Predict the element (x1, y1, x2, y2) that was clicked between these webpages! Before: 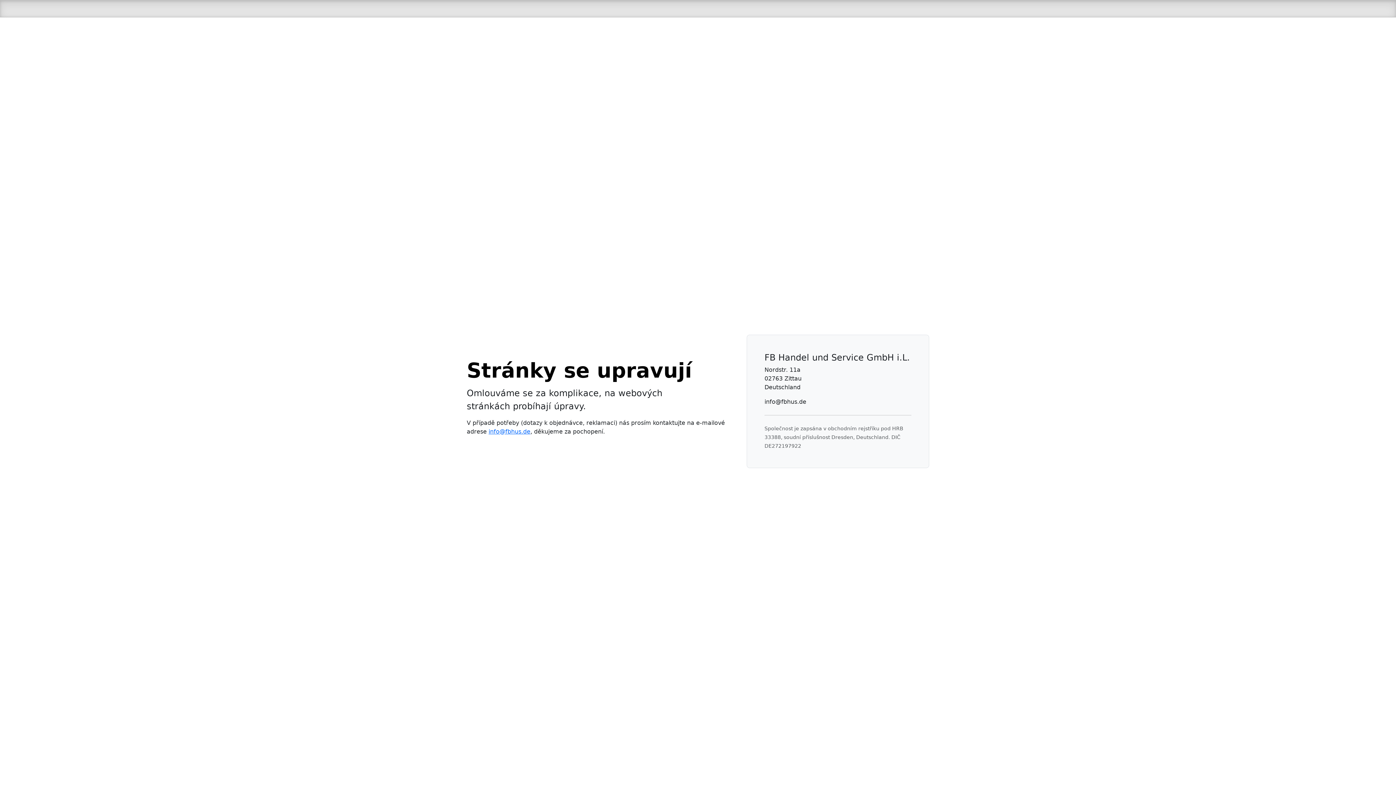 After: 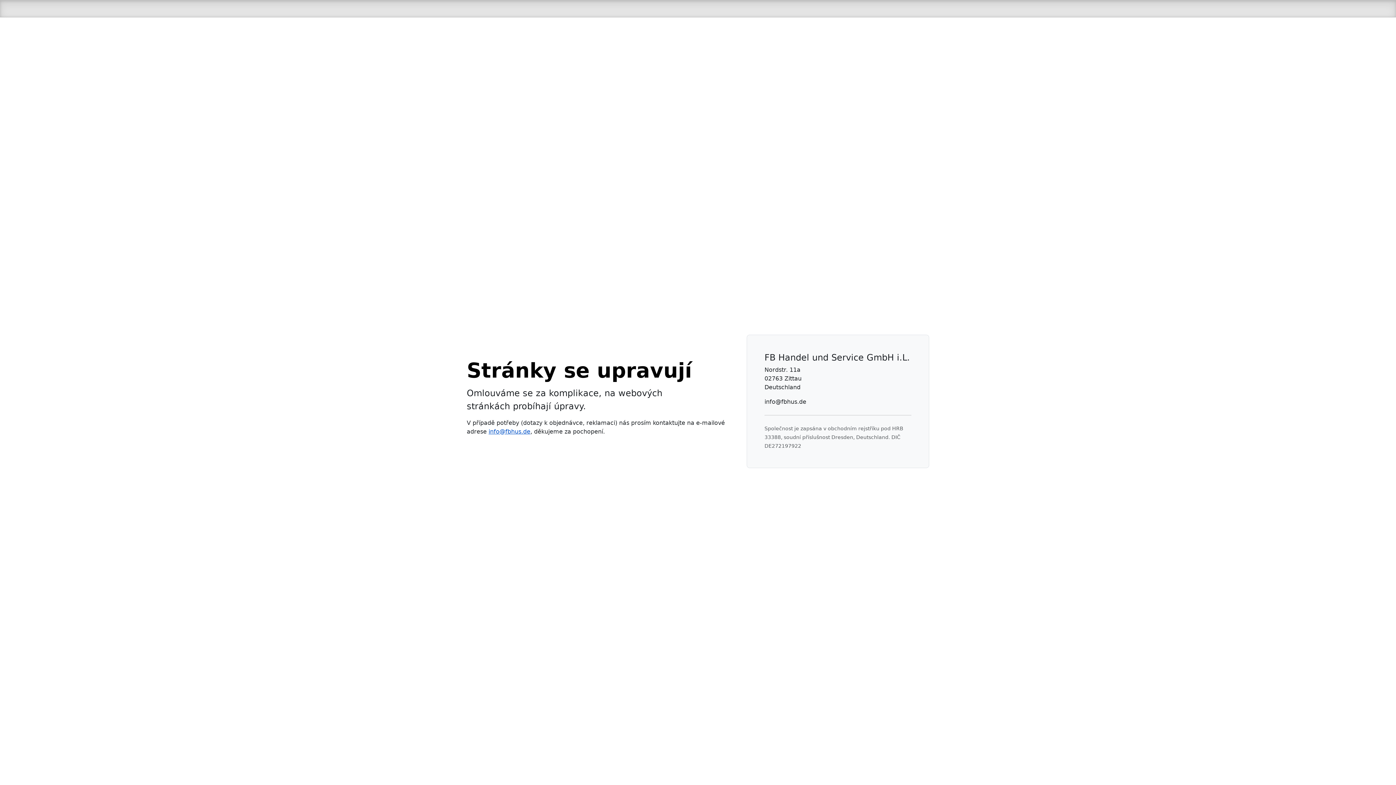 Action: label: info@fbhus.de bbox: (488, 428, 530, 435)